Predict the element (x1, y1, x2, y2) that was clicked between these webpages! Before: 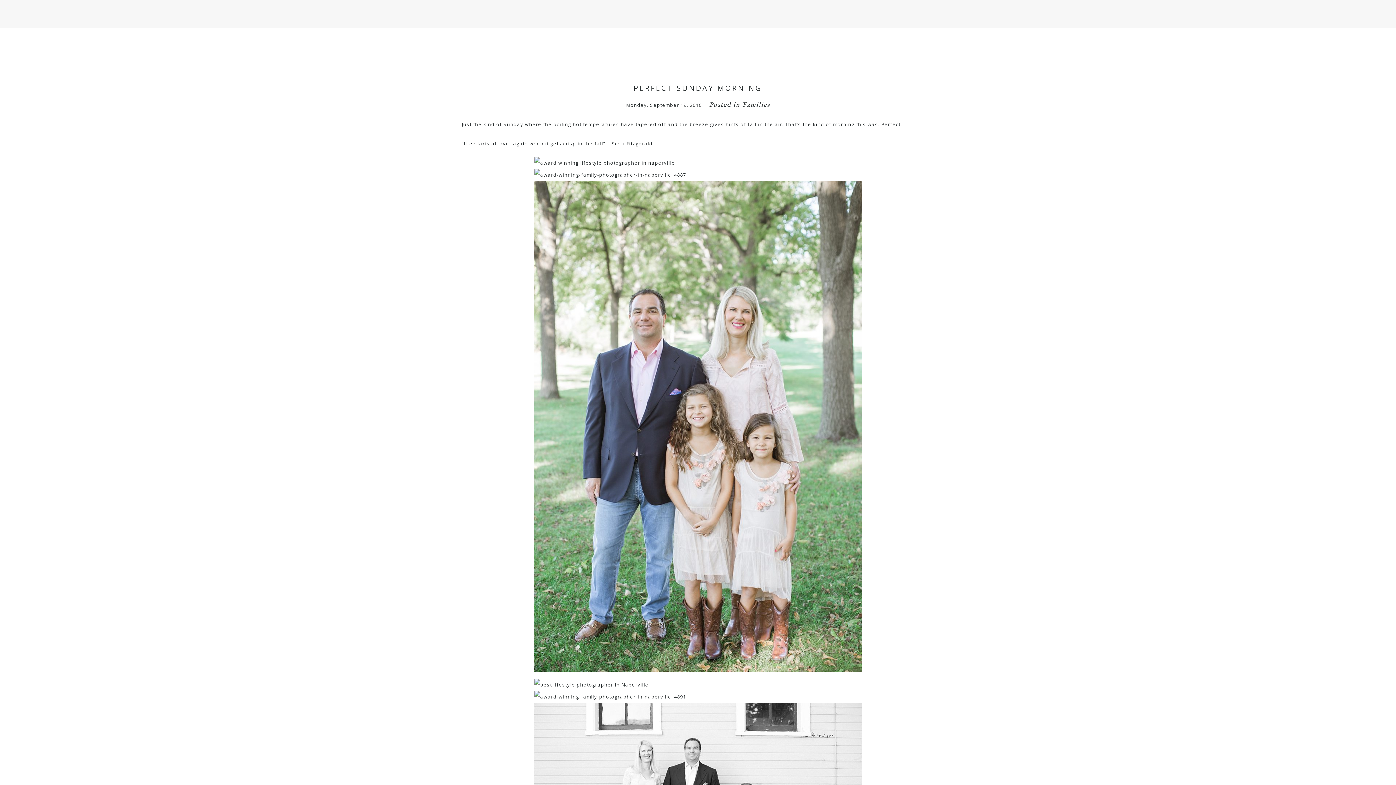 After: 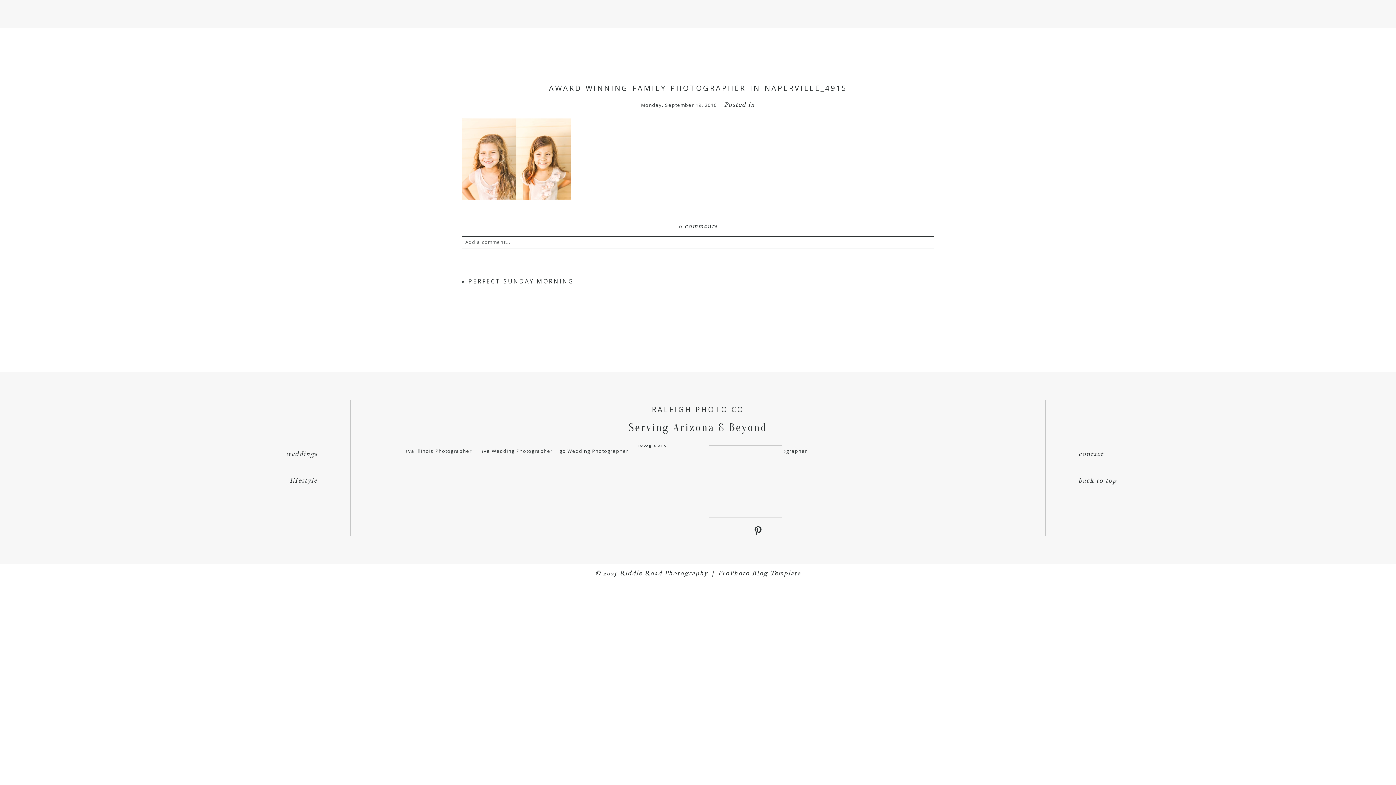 Action: bbox: (461, 679, 934, 691)